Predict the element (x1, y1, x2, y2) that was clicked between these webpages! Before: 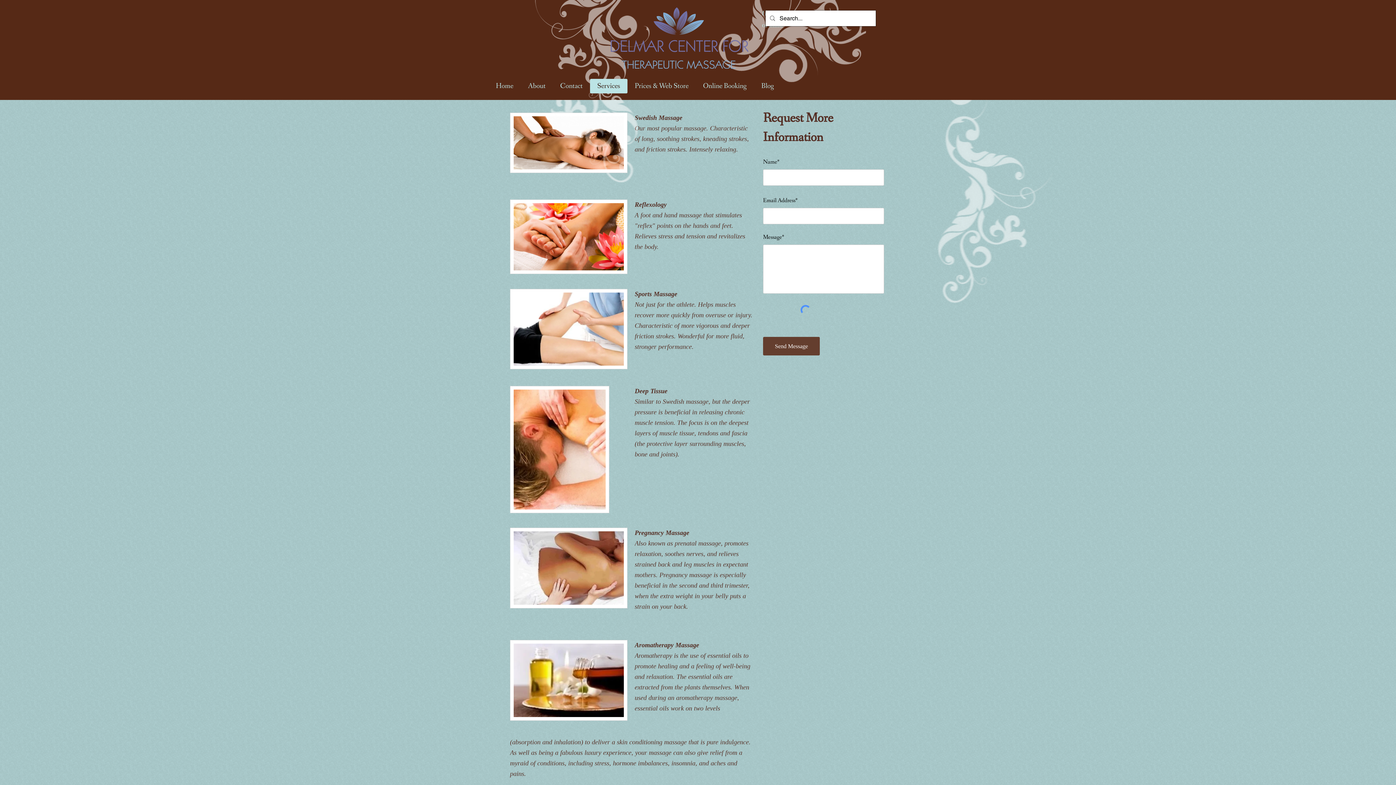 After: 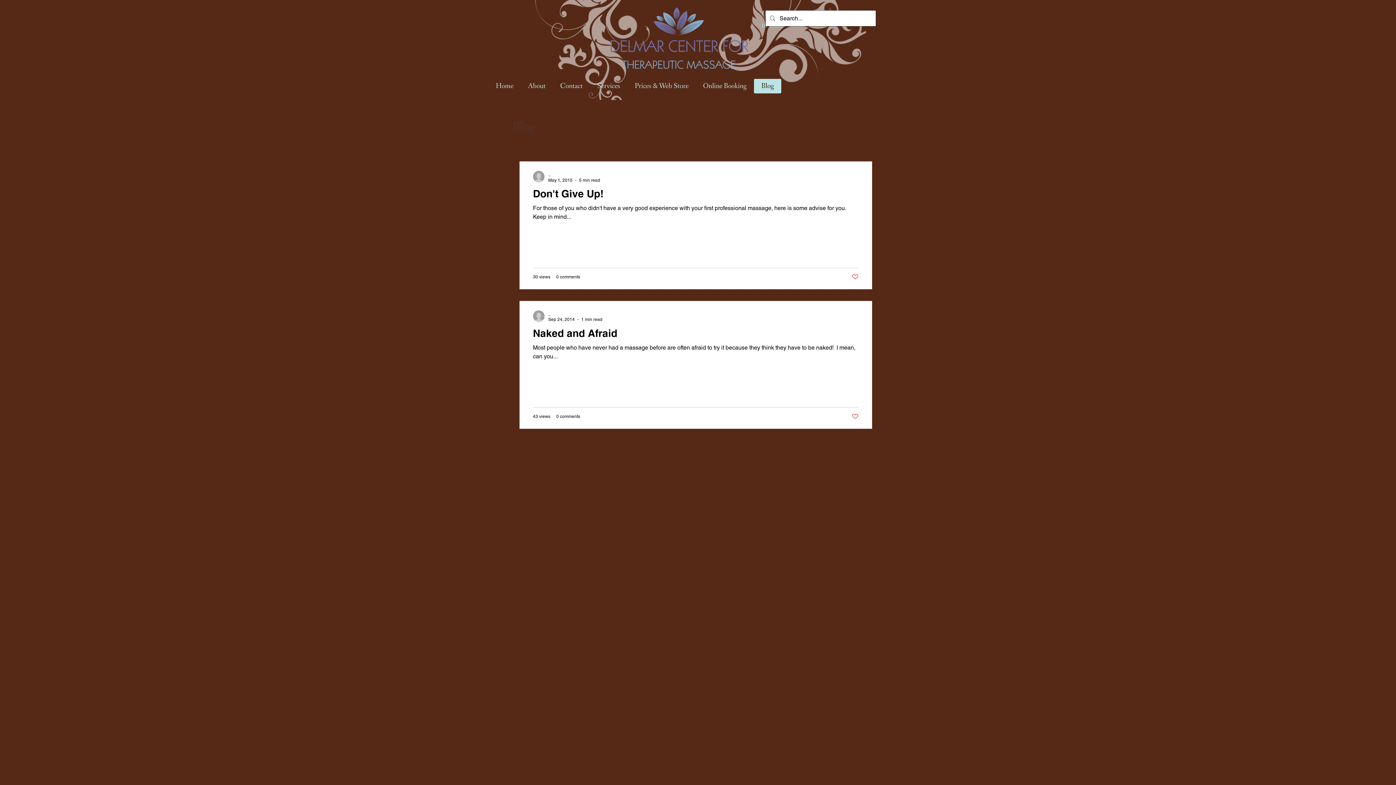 Action: label: Blog bbox: (754, 78, 781, 93)